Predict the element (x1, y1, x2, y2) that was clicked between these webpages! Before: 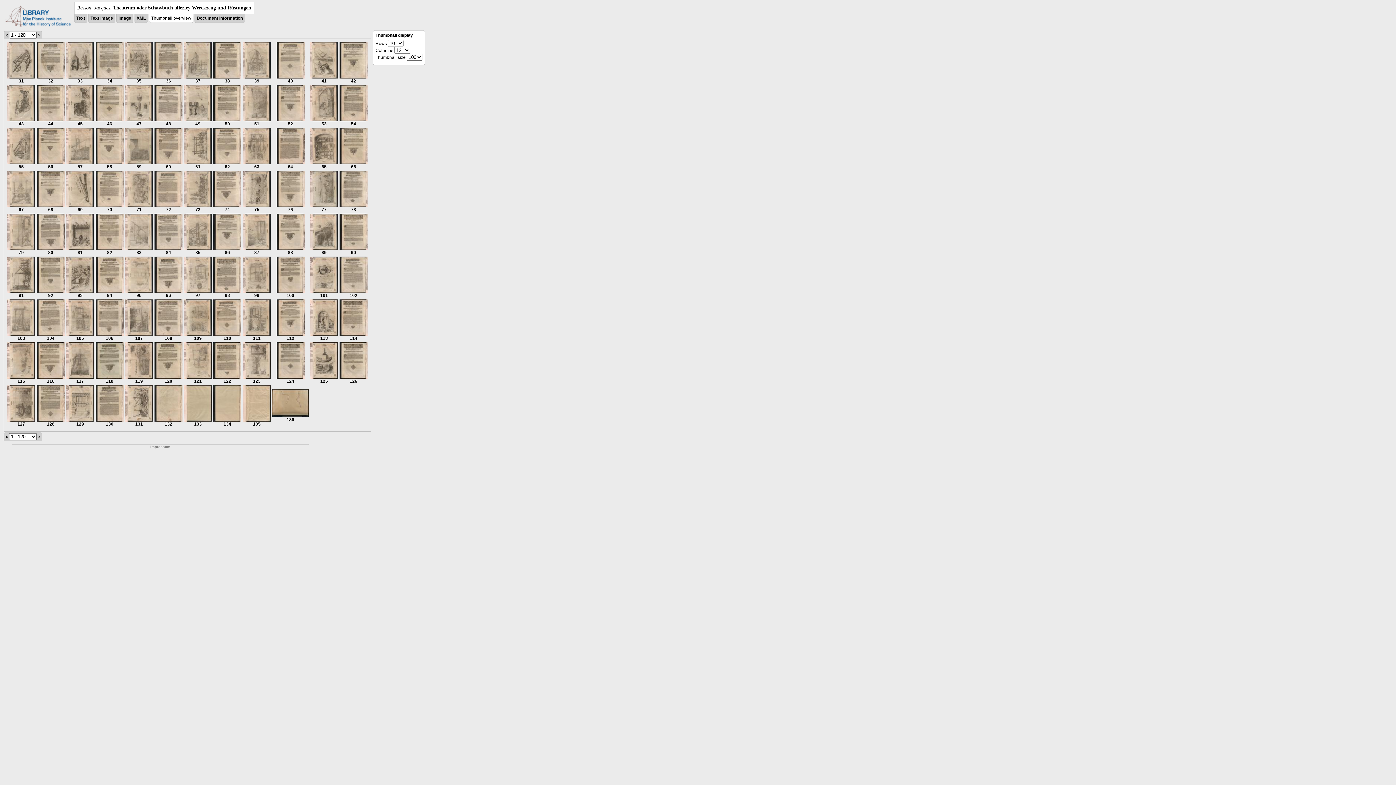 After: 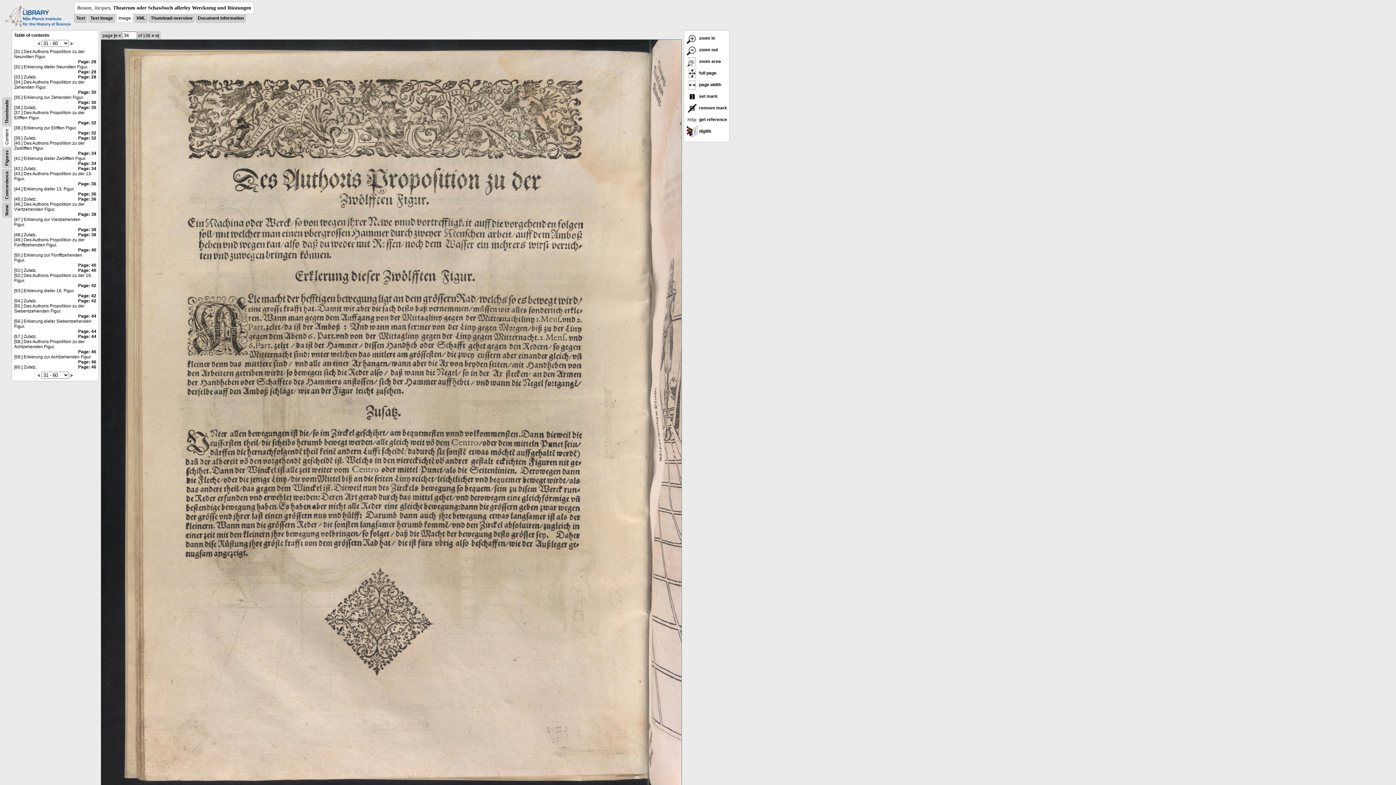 Action: label: 
34 bbox: (95, 74, 123, 83)